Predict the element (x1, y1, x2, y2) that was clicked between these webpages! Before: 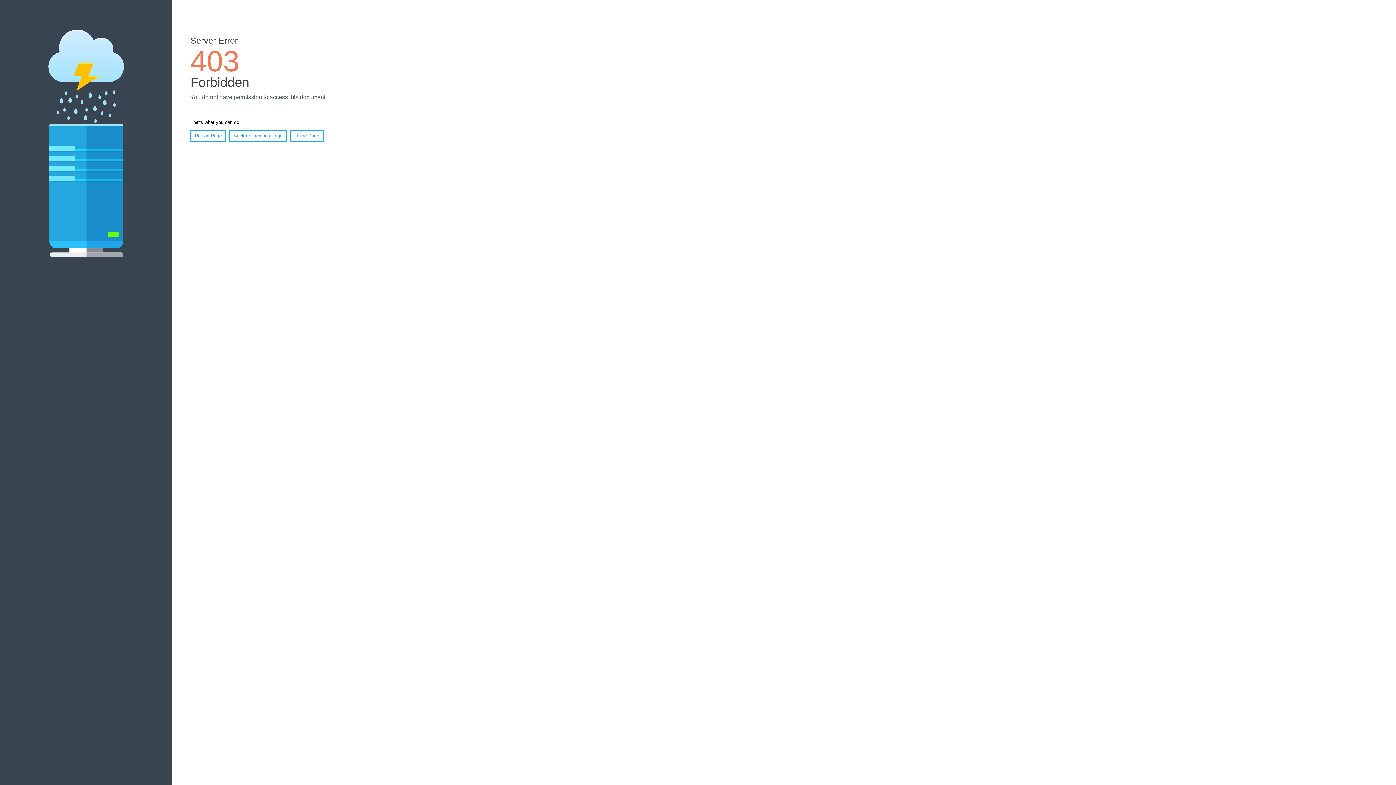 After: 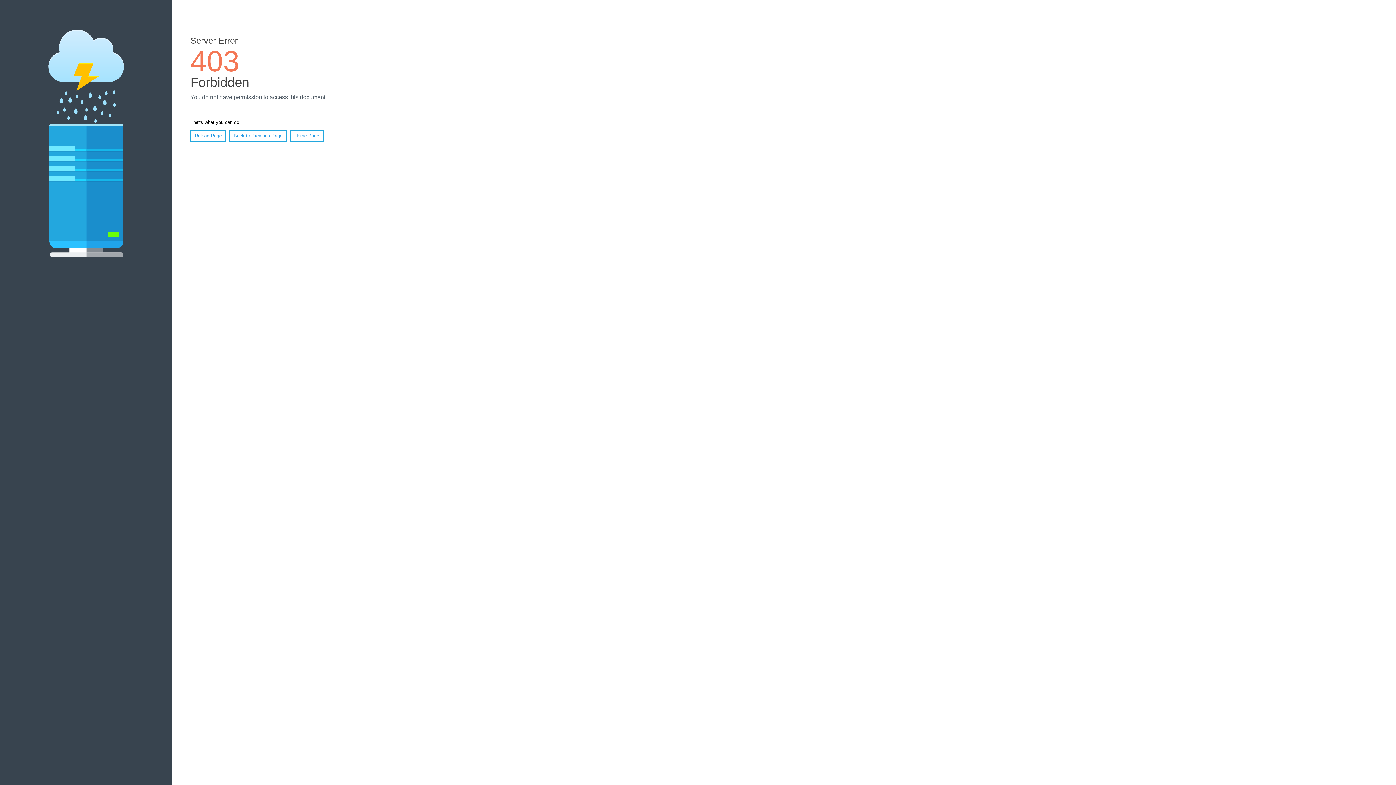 Action: label: Reload Page bbox: (190, 130, 226, 141)